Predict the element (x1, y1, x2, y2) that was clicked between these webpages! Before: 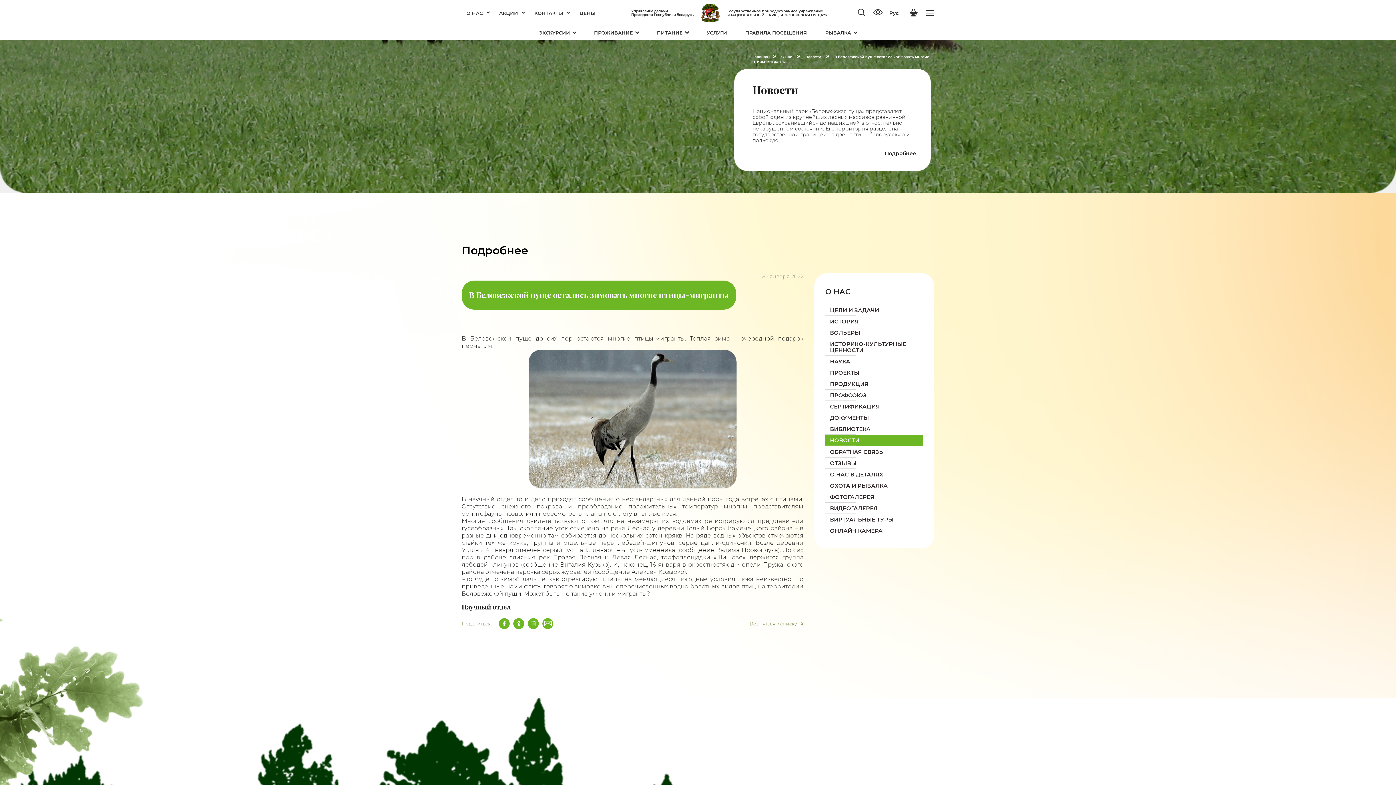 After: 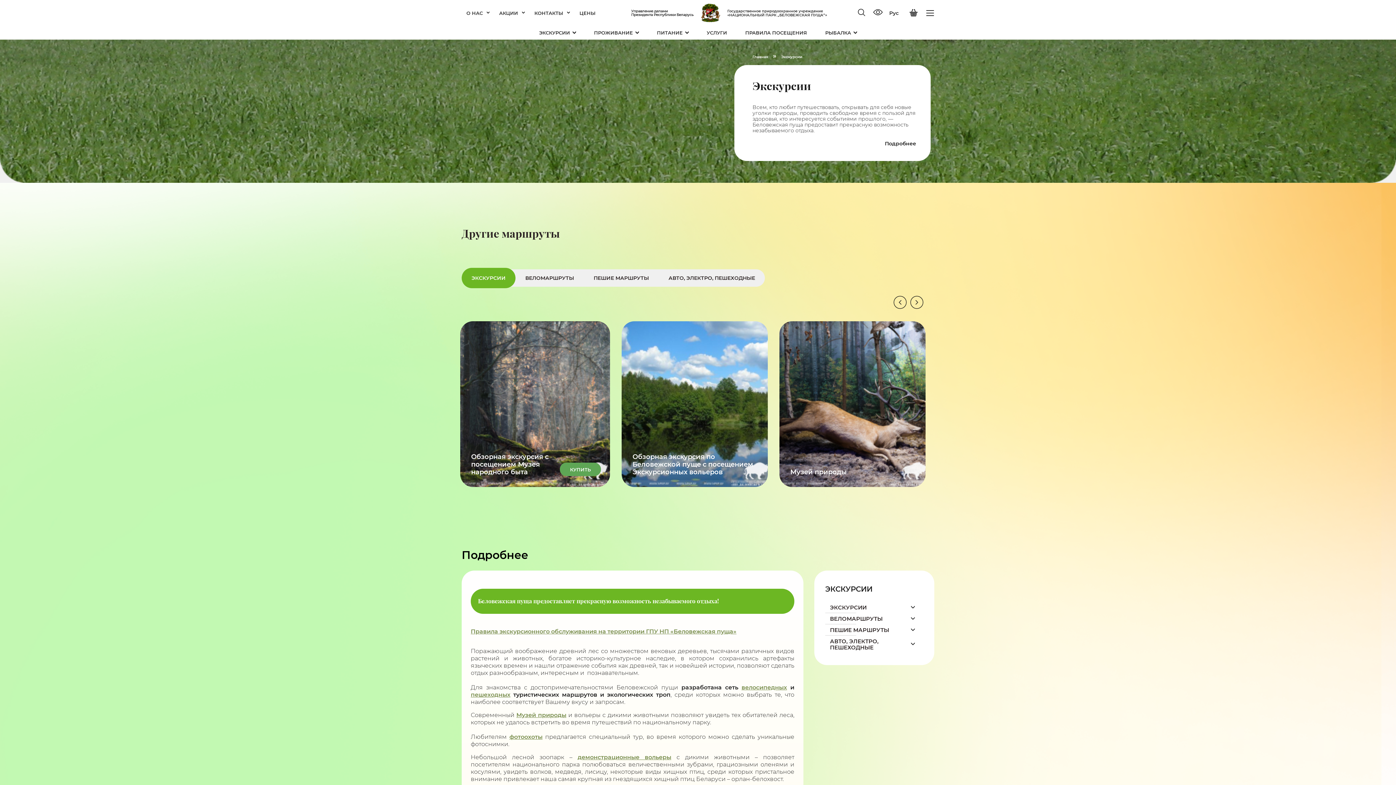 Action: label: ЭКСКУРСИИ bbox: (530, 25, 585, 39)